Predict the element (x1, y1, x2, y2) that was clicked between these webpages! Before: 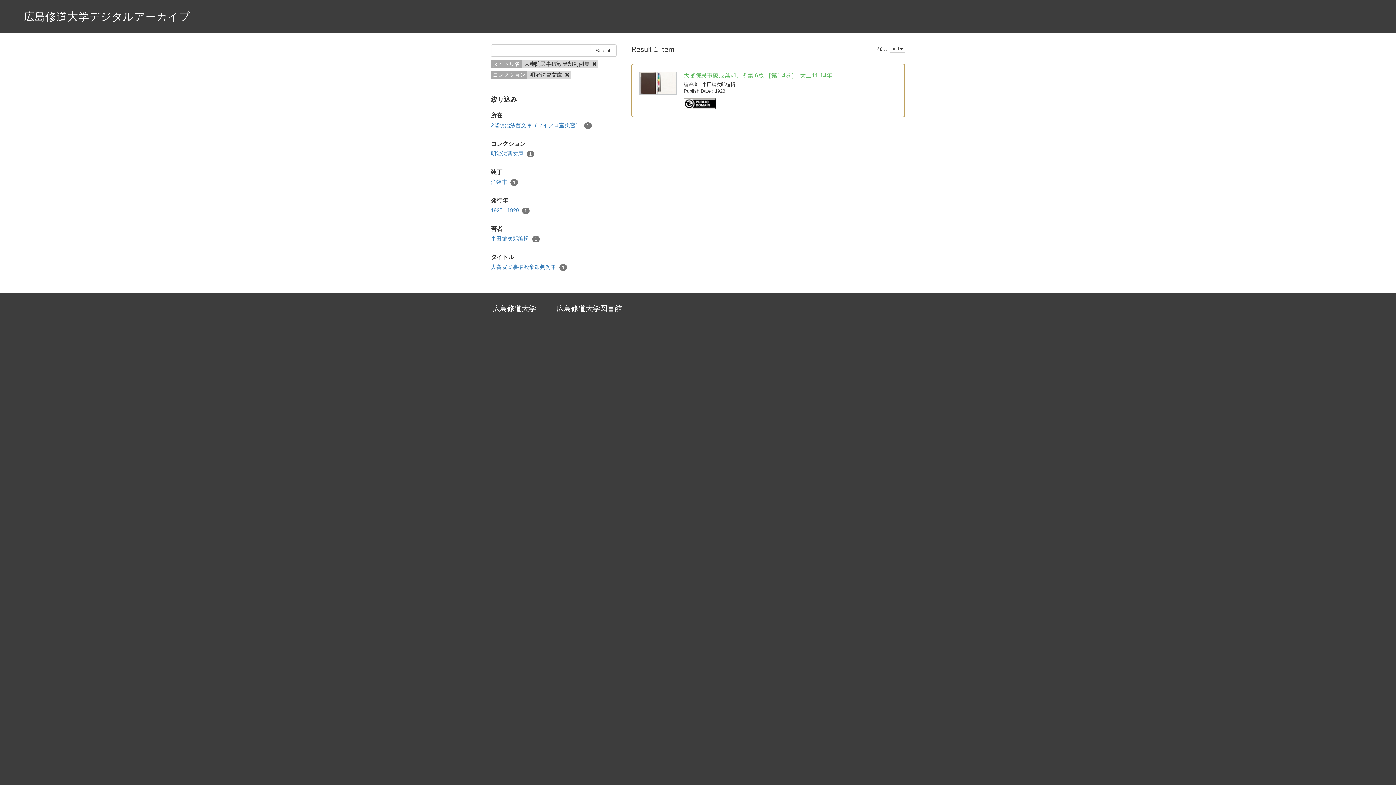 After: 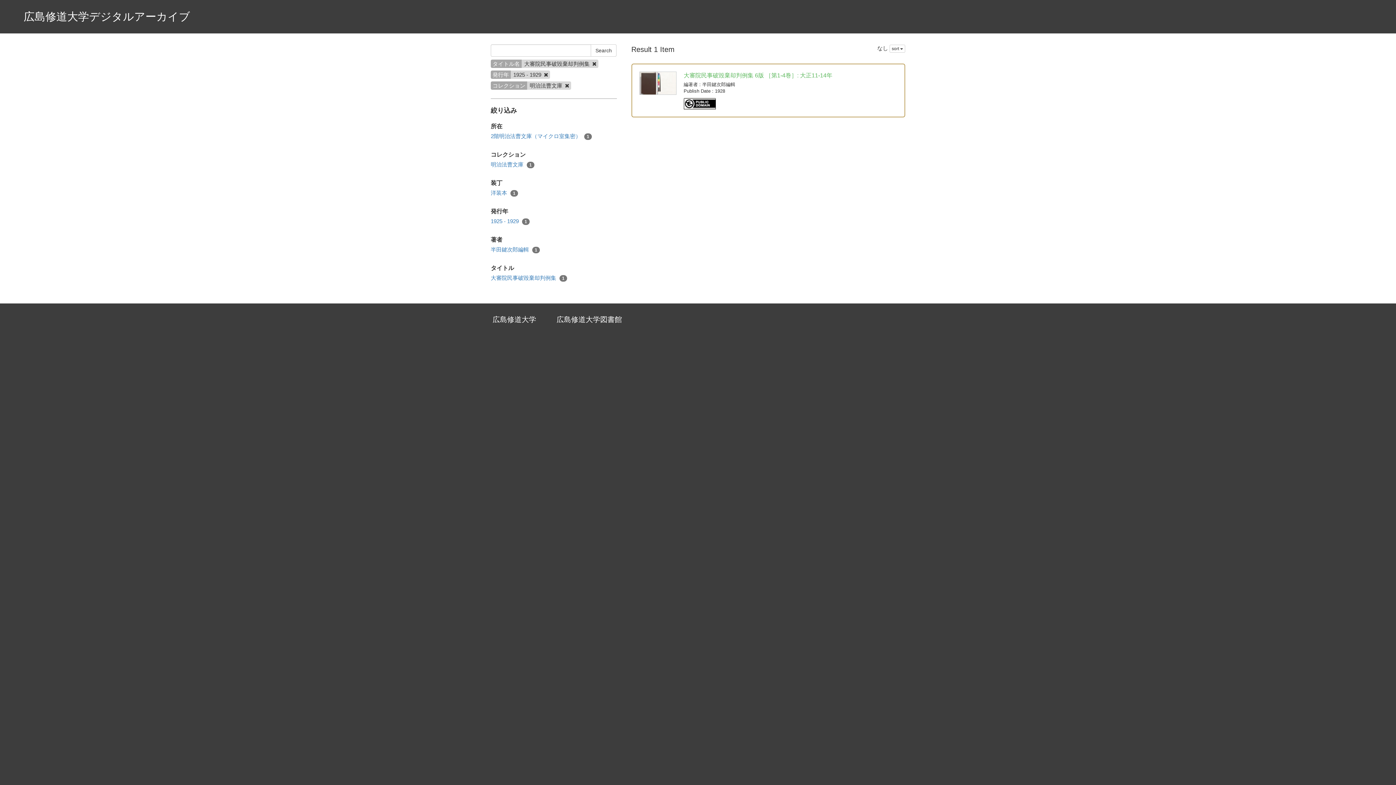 Action: label: 1925 - 1929 1 bbox: (490, 206, 529, 214)